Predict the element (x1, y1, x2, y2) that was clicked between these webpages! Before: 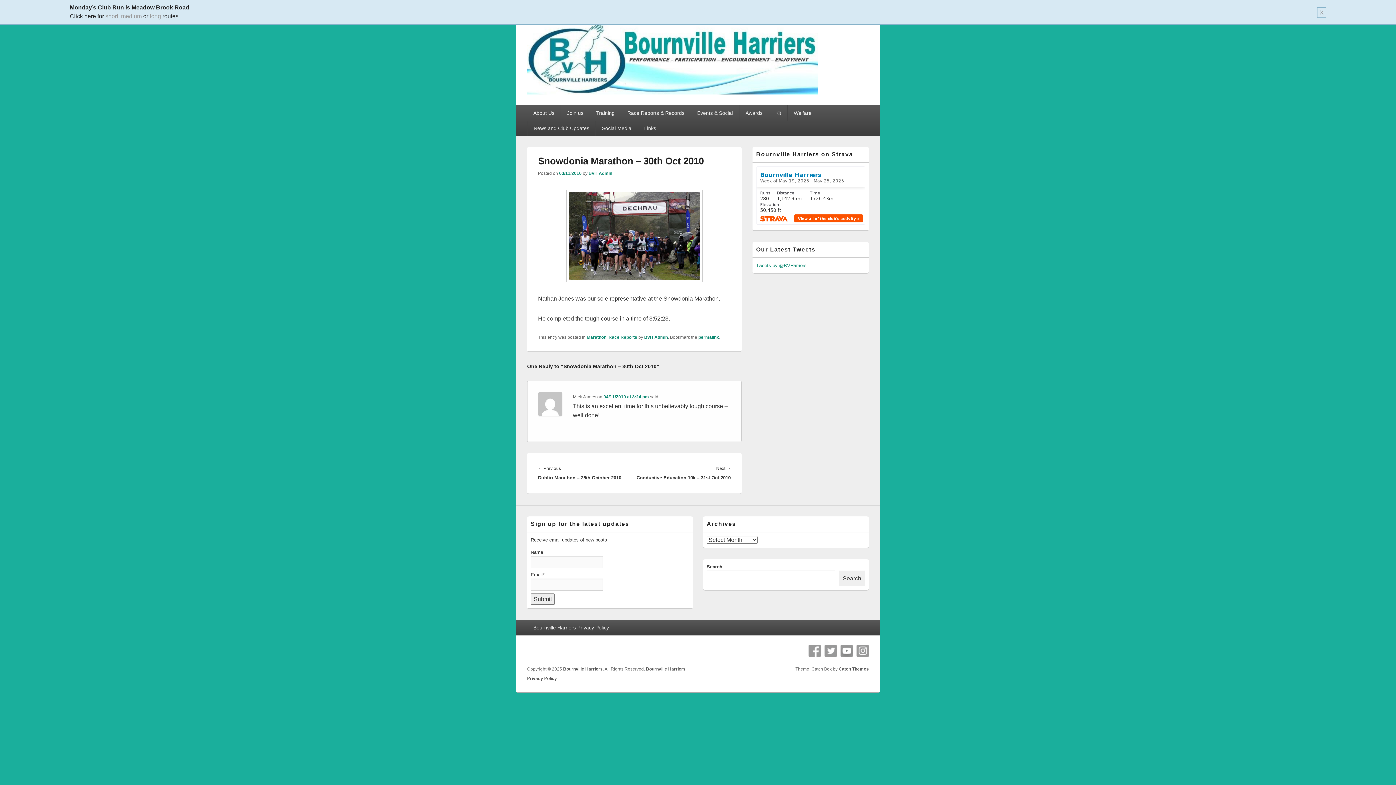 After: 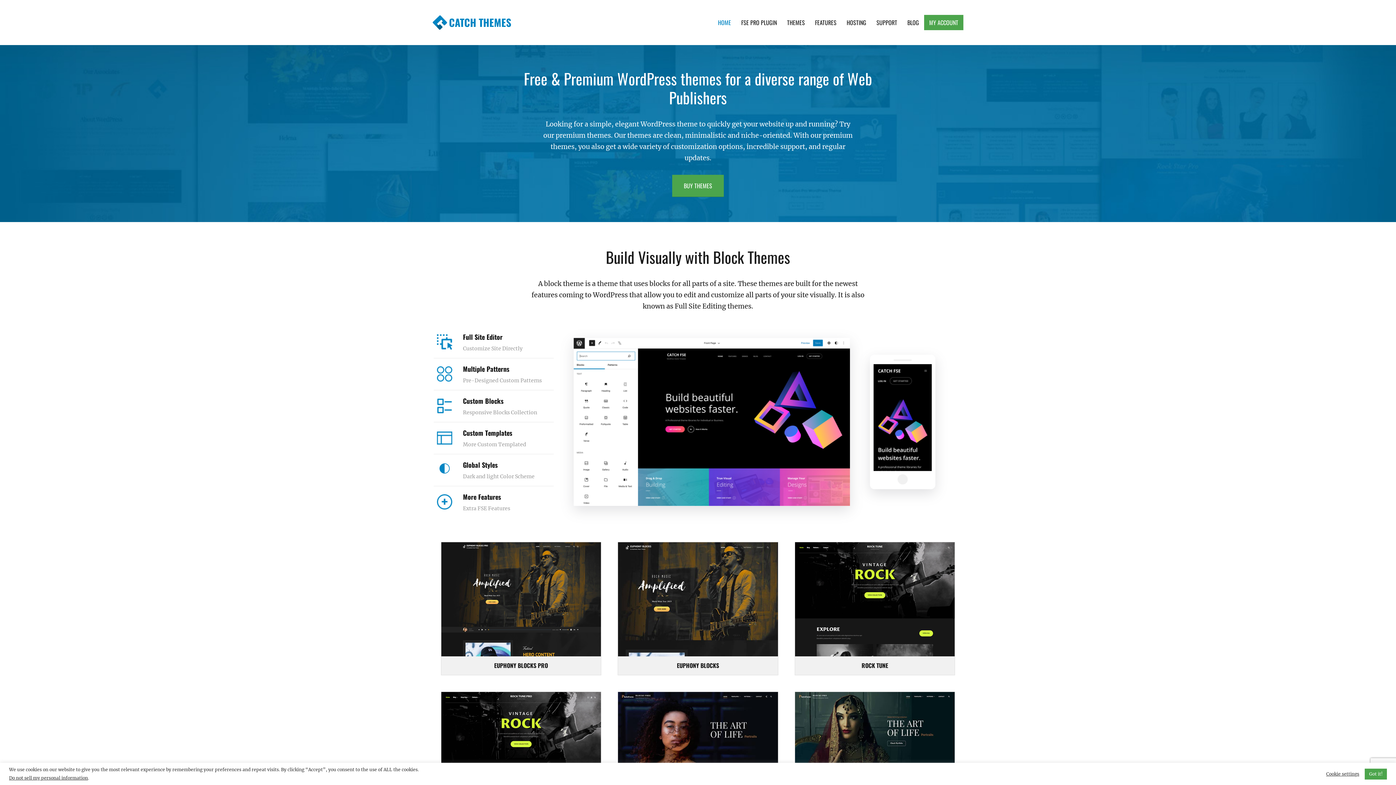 Action: label: Catch Themes bbox: (838, 667, 869, 672)